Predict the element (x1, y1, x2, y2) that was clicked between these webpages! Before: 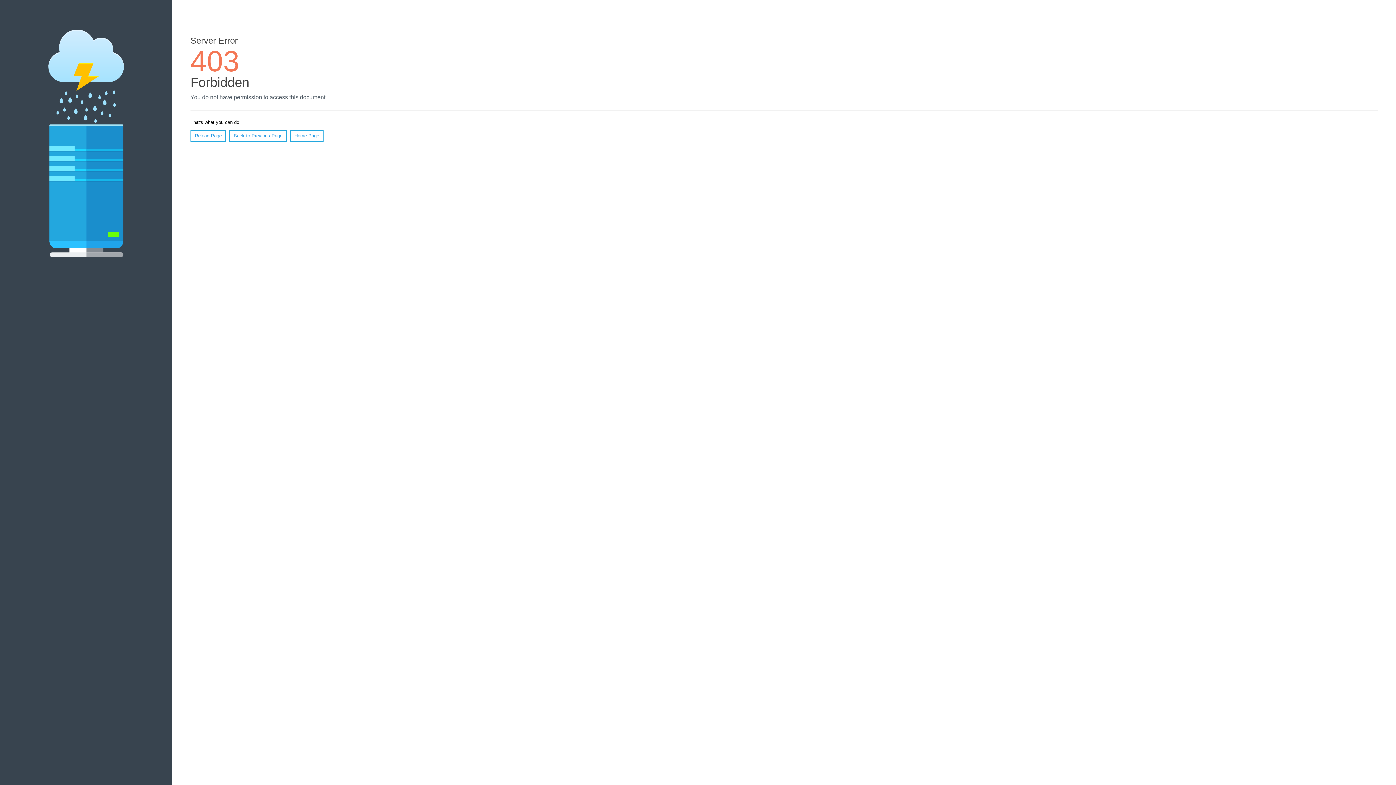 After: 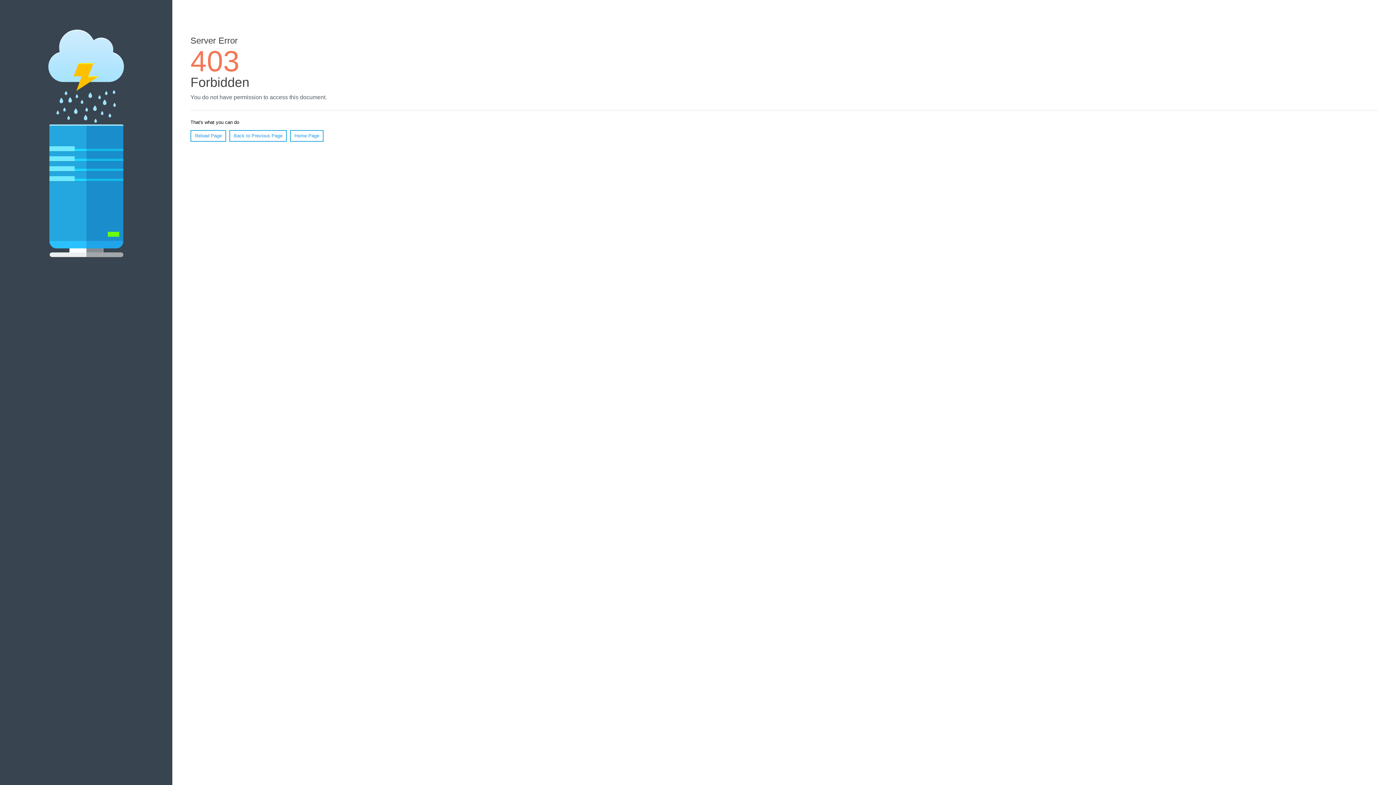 Action: label: Reload Page bbox: (190, 130, 226, 141)